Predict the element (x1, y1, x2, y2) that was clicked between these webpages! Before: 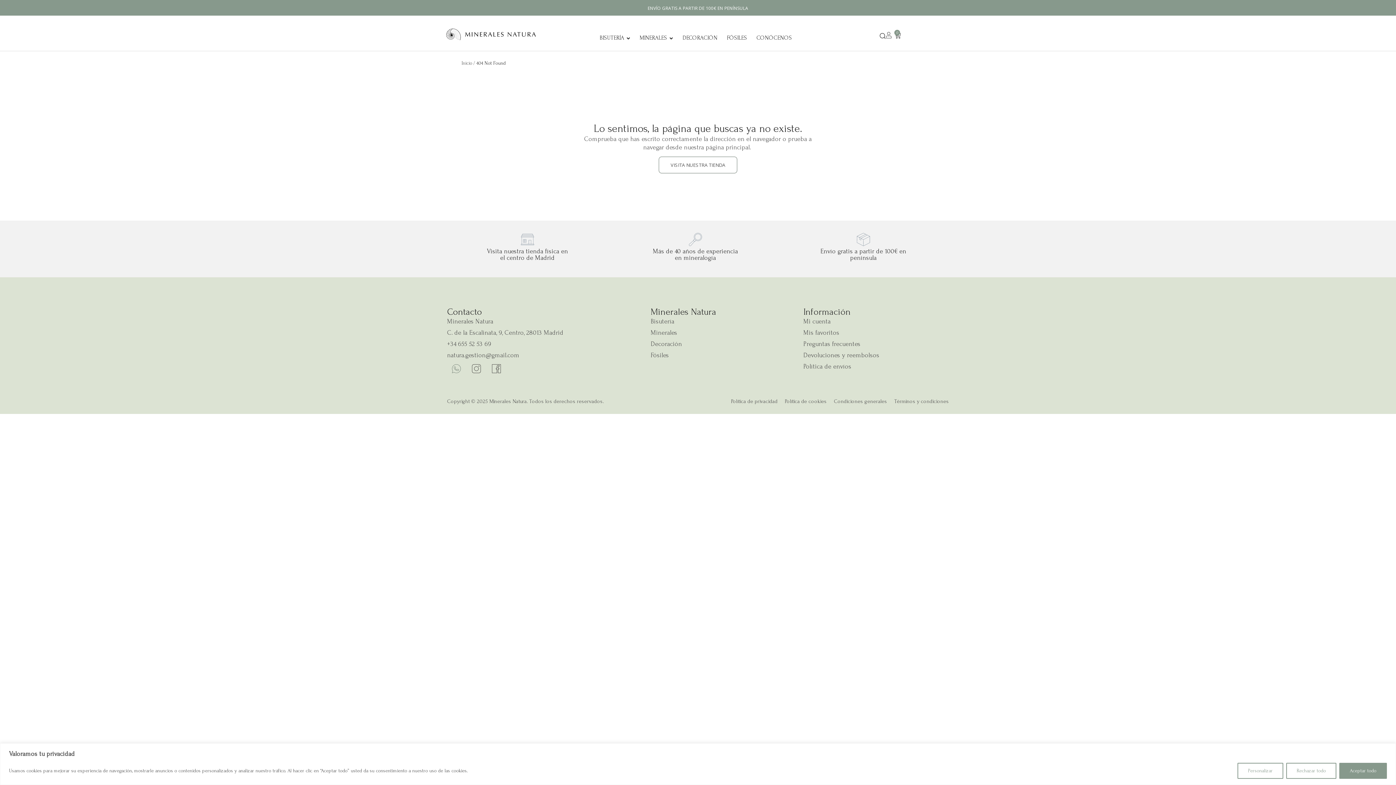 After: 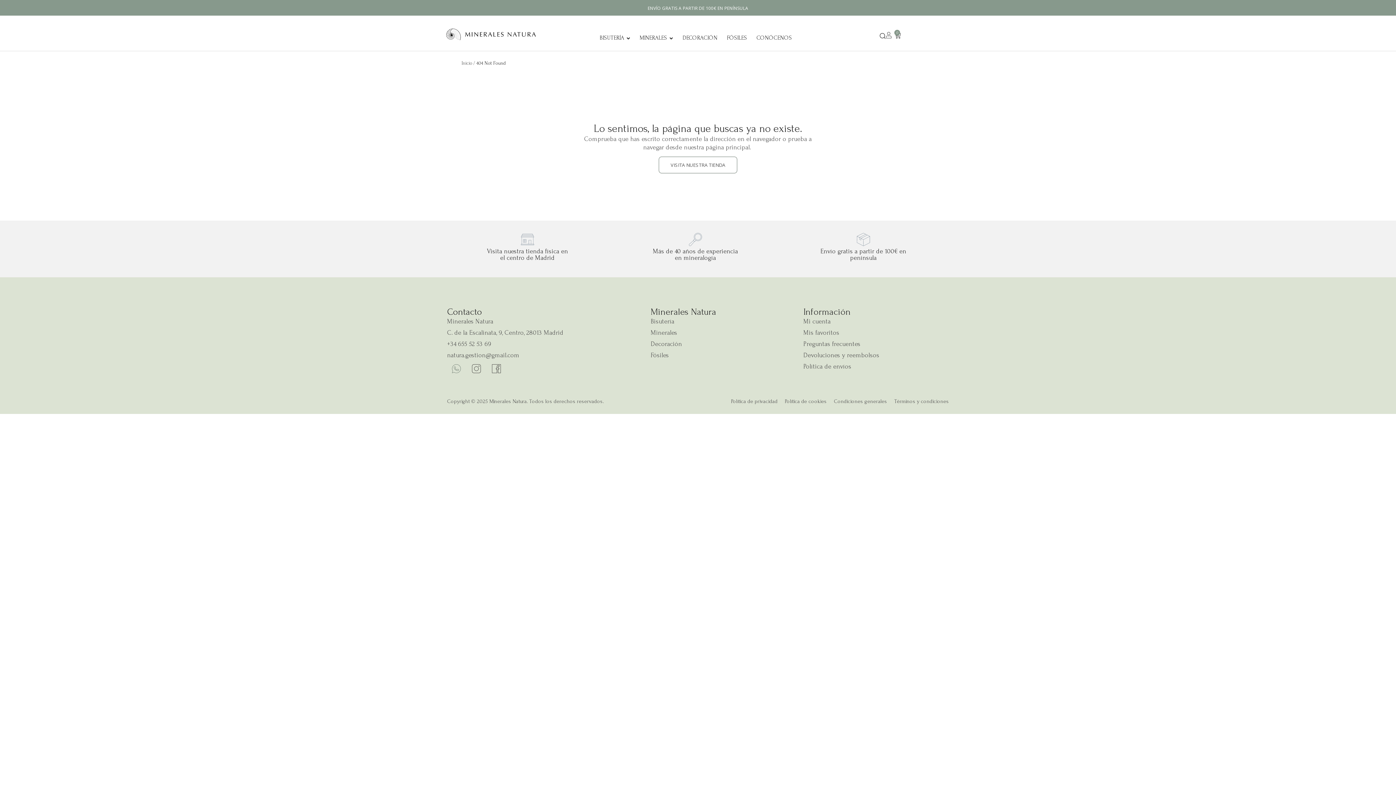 Action: bbox: (1339, 763, 1387, 779) label: Aceptar todo